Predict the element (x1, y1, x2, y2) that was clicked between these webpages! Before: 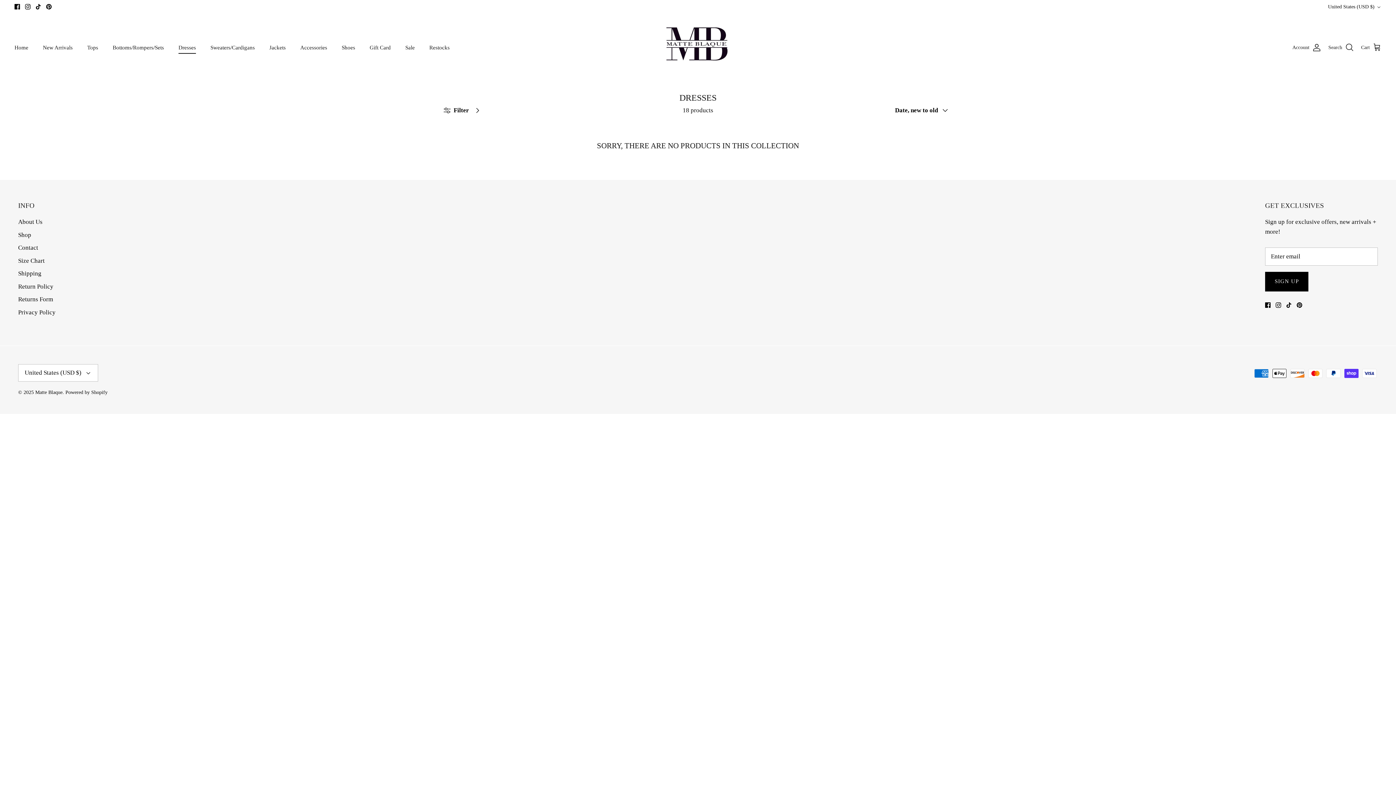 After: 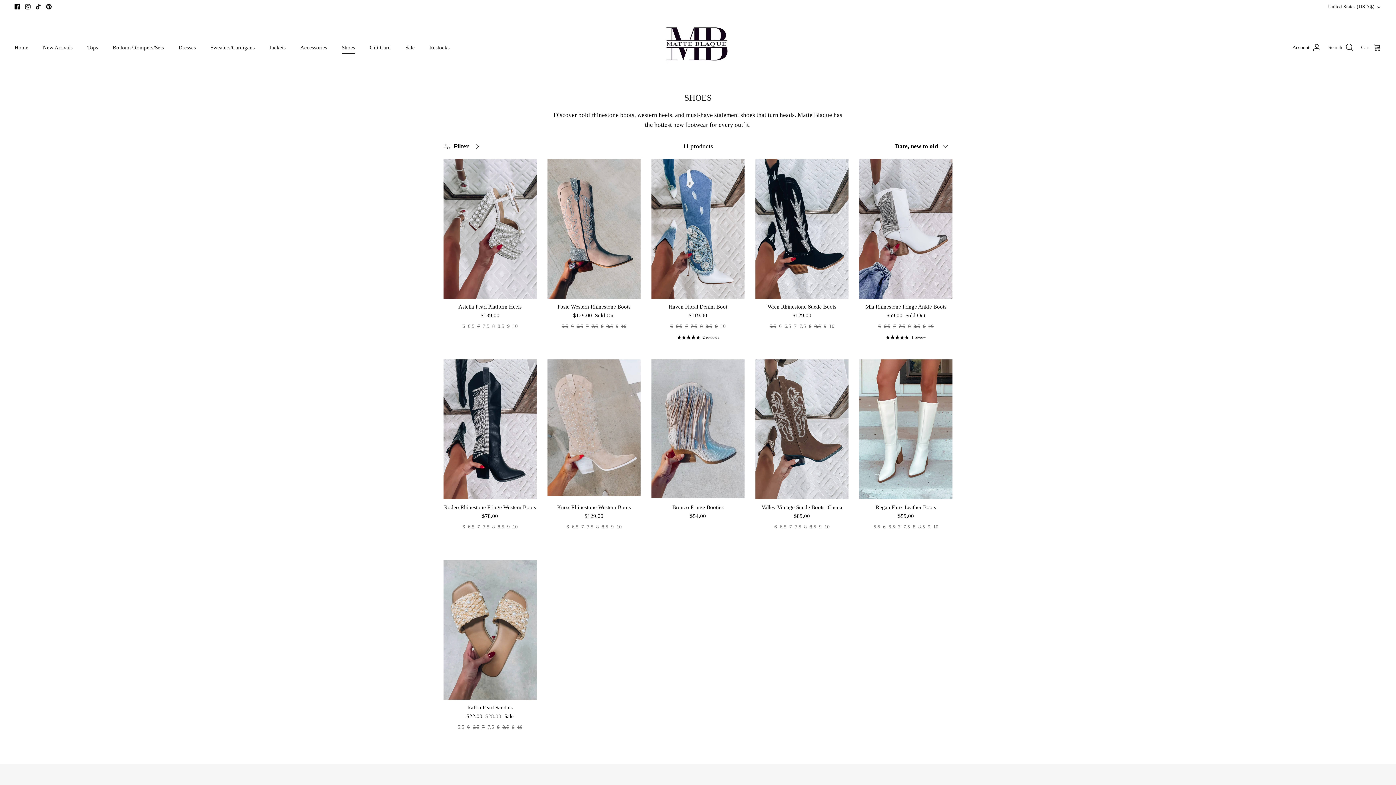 Action: label: Shoes bbox: (335, 35, 361, 59)